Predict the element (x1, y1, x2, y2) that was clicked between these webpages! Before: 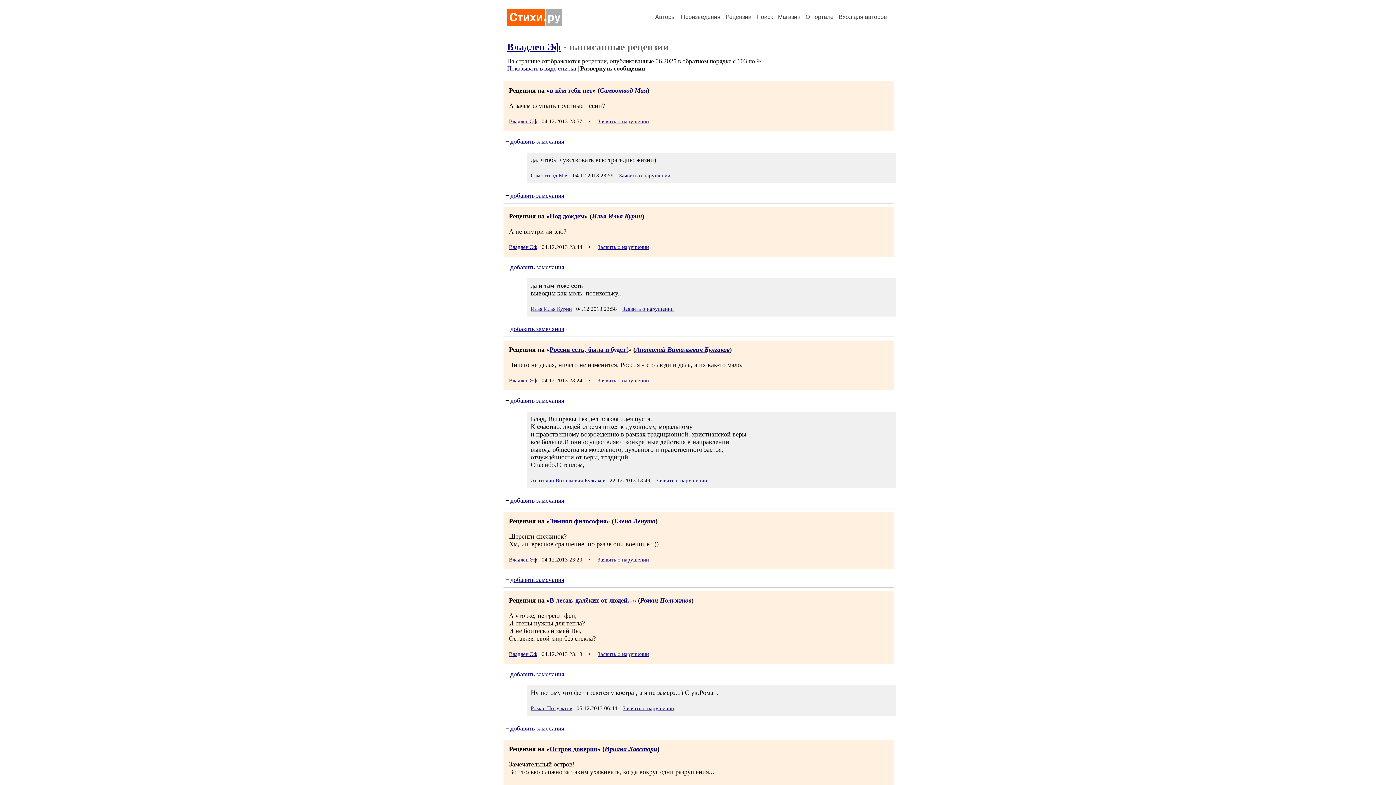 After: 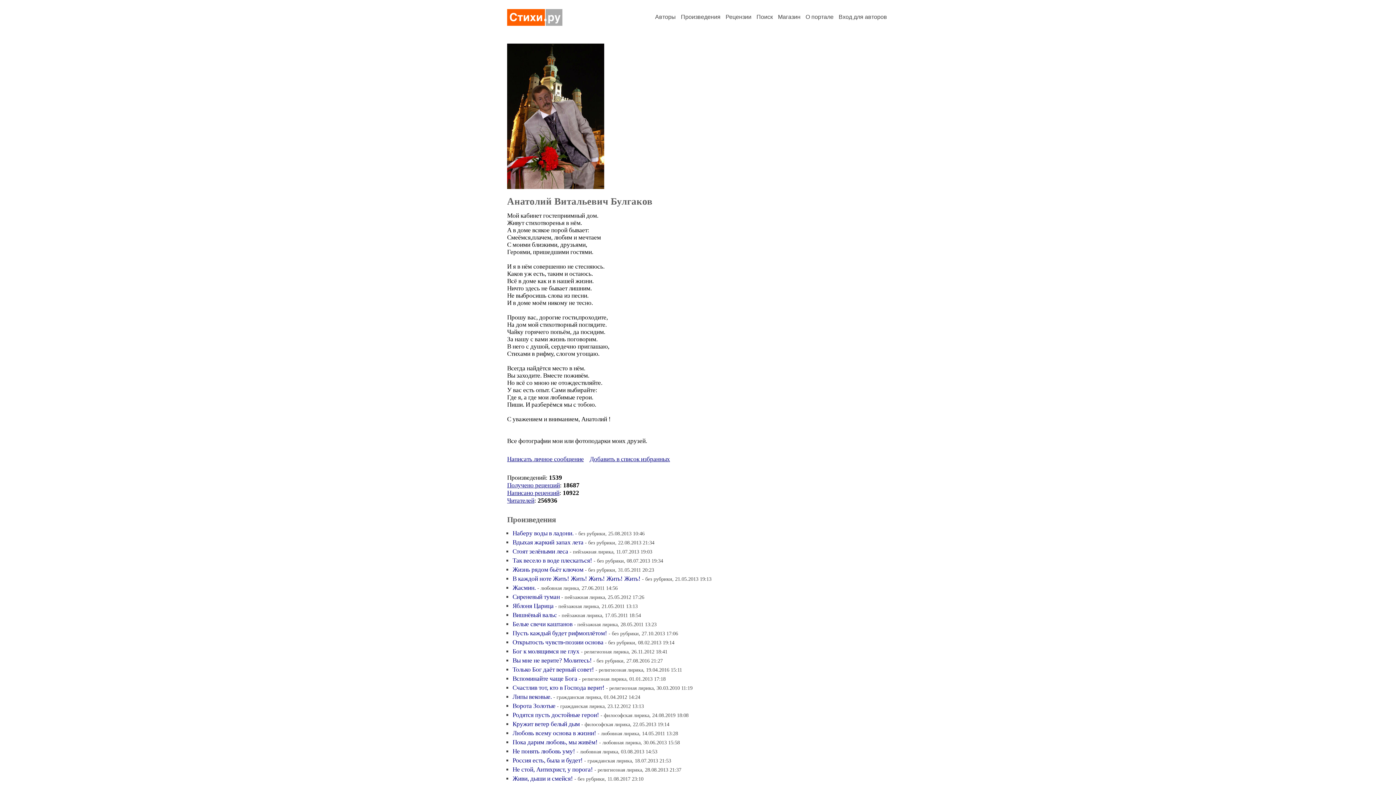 Action: label: Анатолий Витальевич Булгаков bbox: (635, 346, 729, 353)